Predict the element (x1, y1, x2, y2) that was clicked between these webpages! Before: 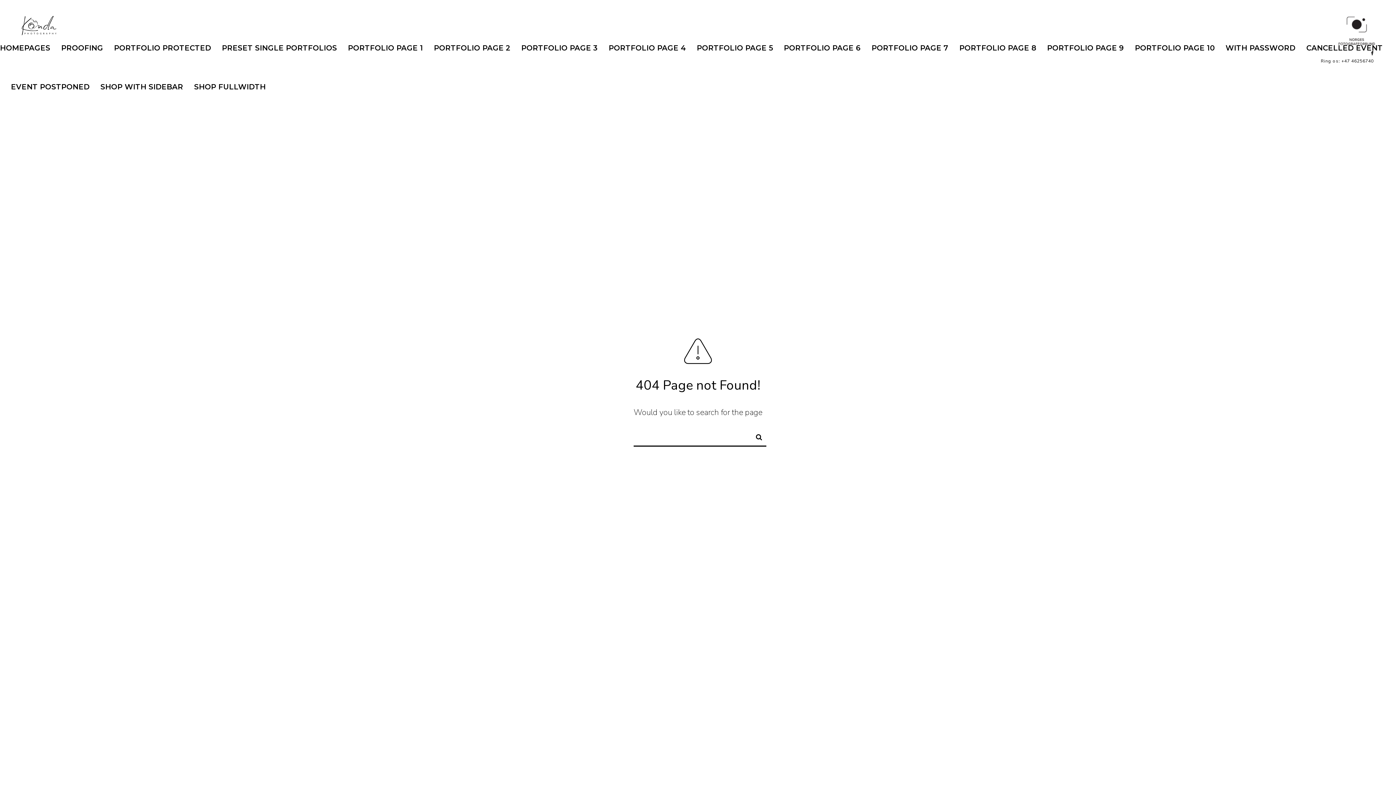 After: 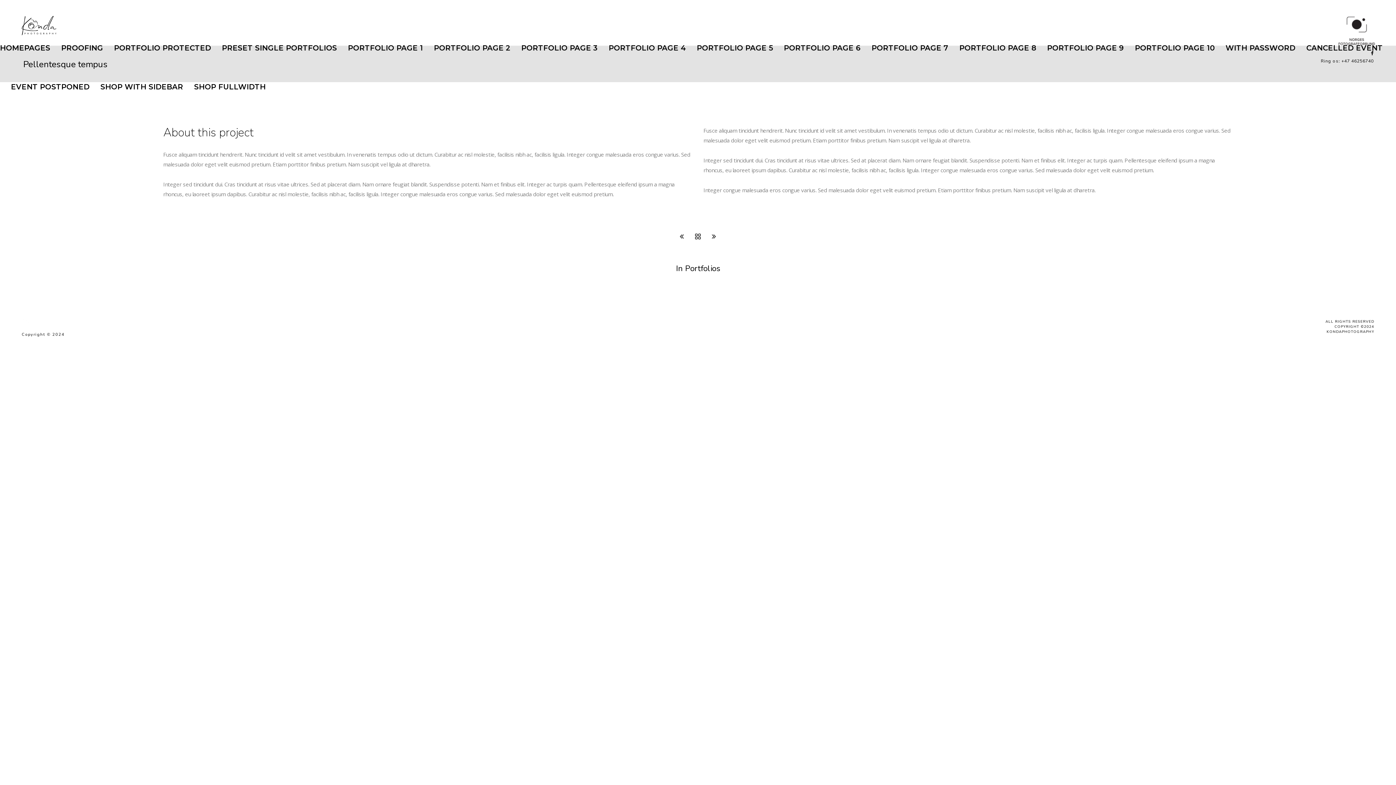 Action: bbox: (959, 22, 1036, 61) label: PORTFOLIO PAGE 8